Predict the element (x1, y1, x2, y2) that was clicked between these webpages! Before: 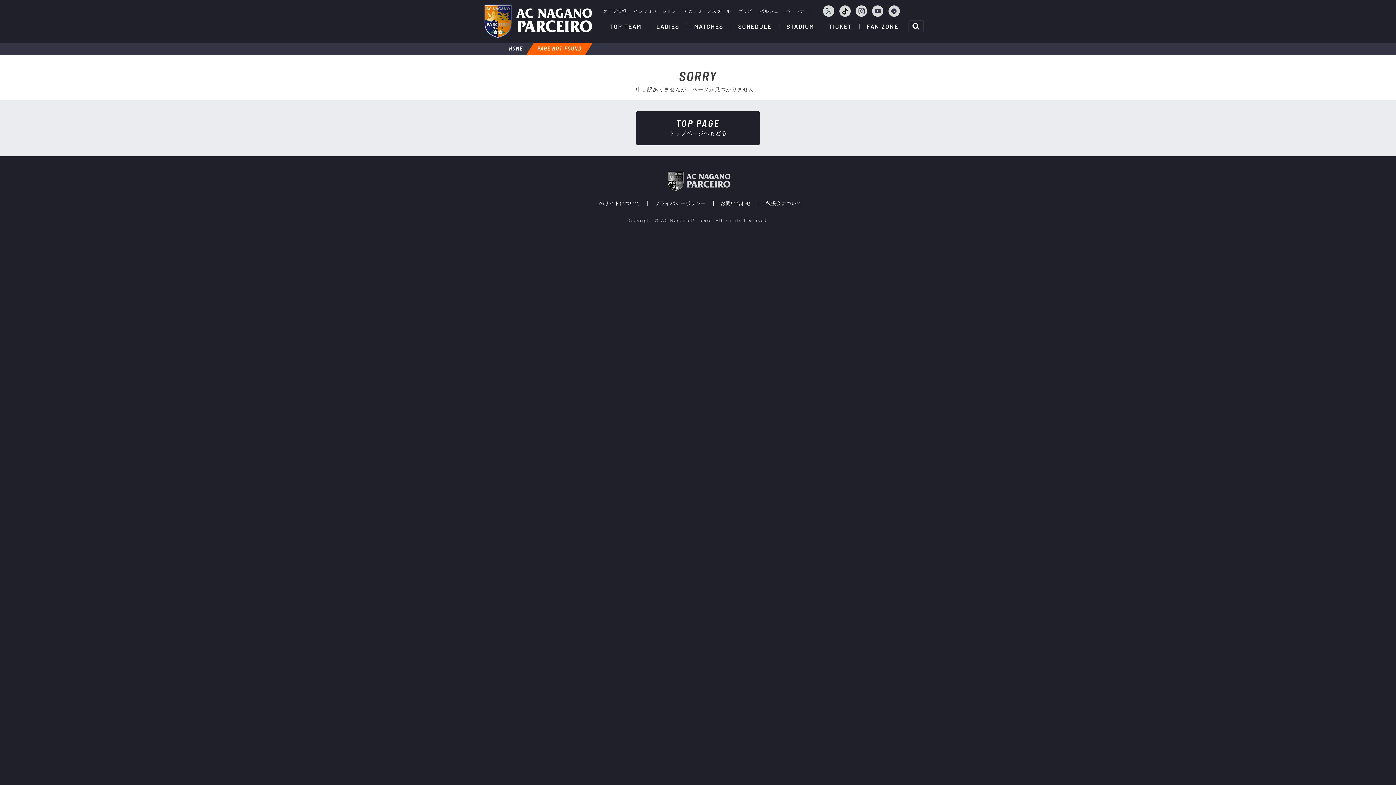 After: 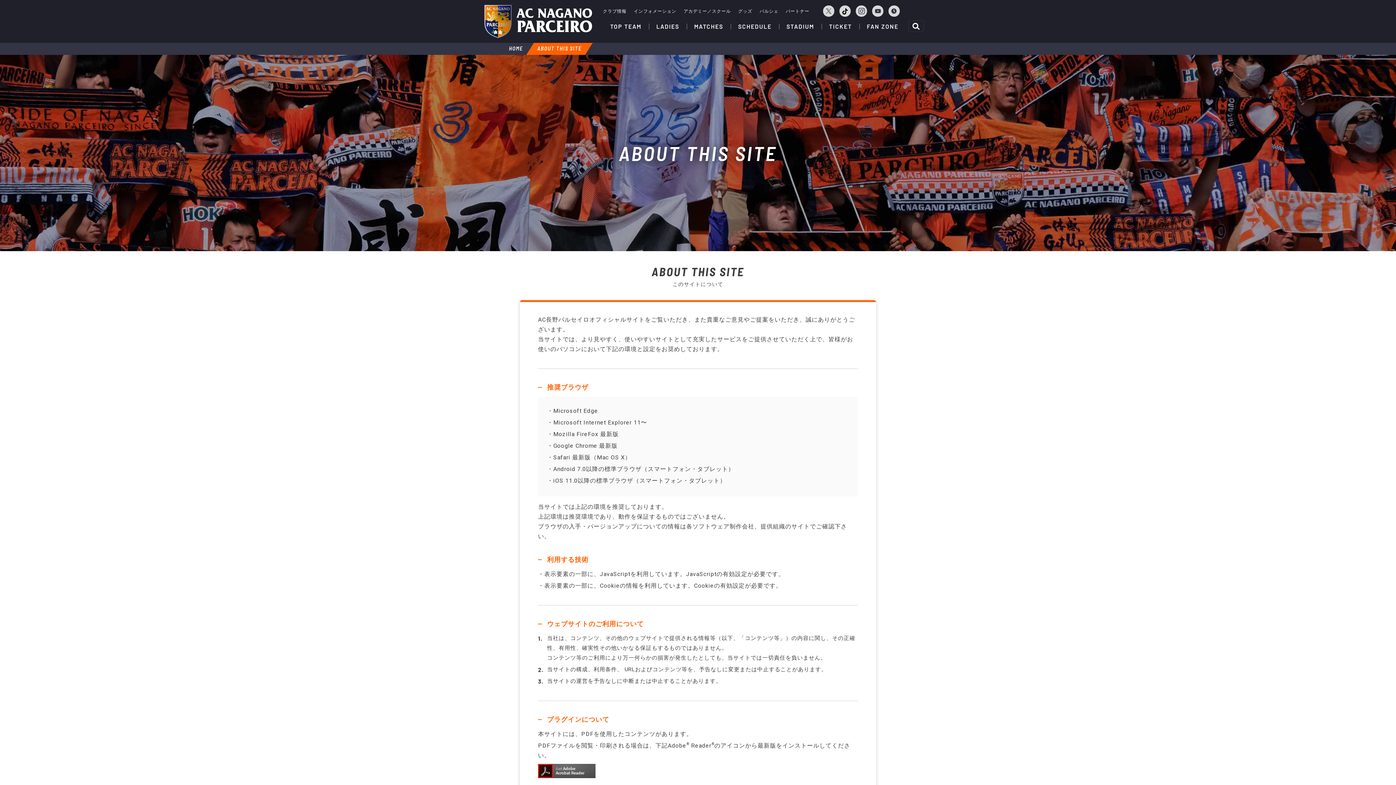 Action: label: このサイトについて bbox: (594, 200, 640, 206)